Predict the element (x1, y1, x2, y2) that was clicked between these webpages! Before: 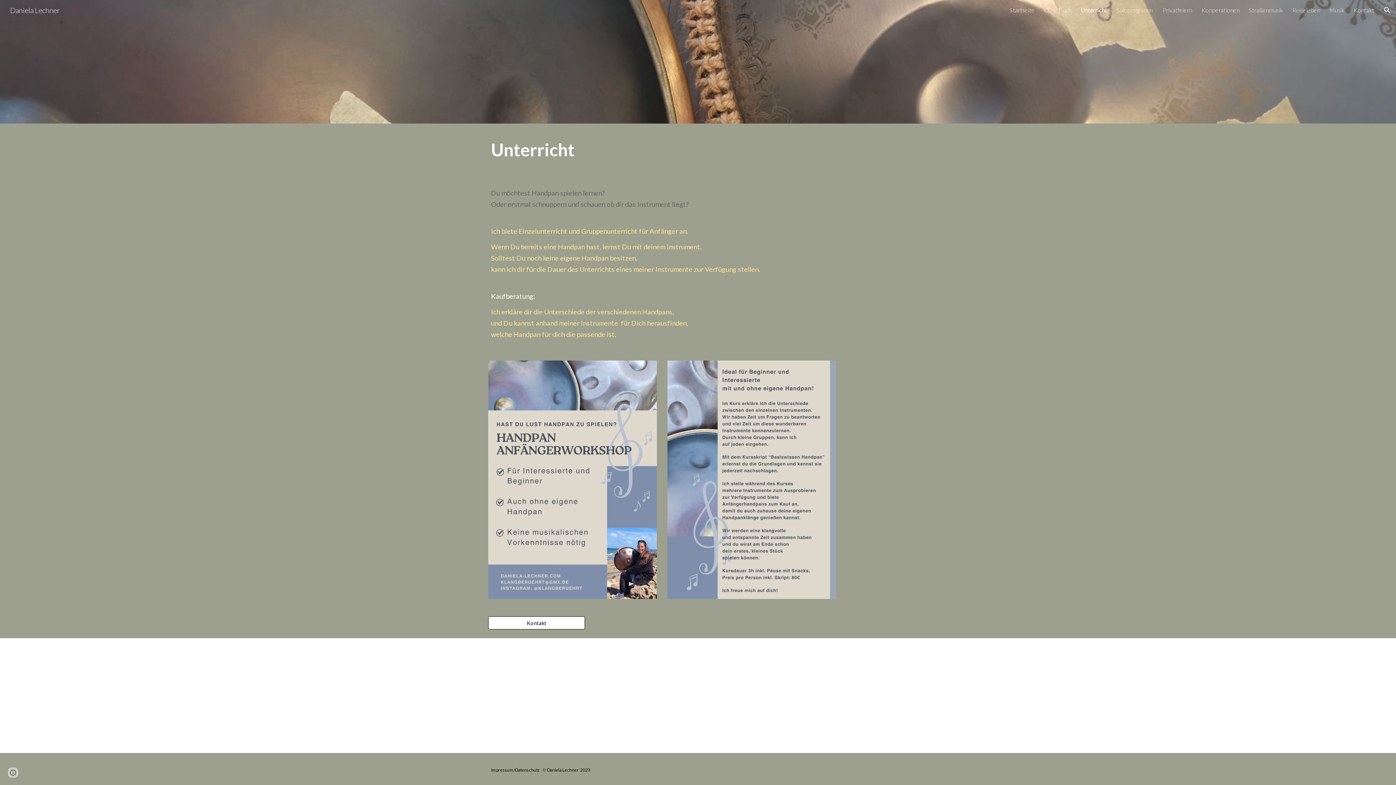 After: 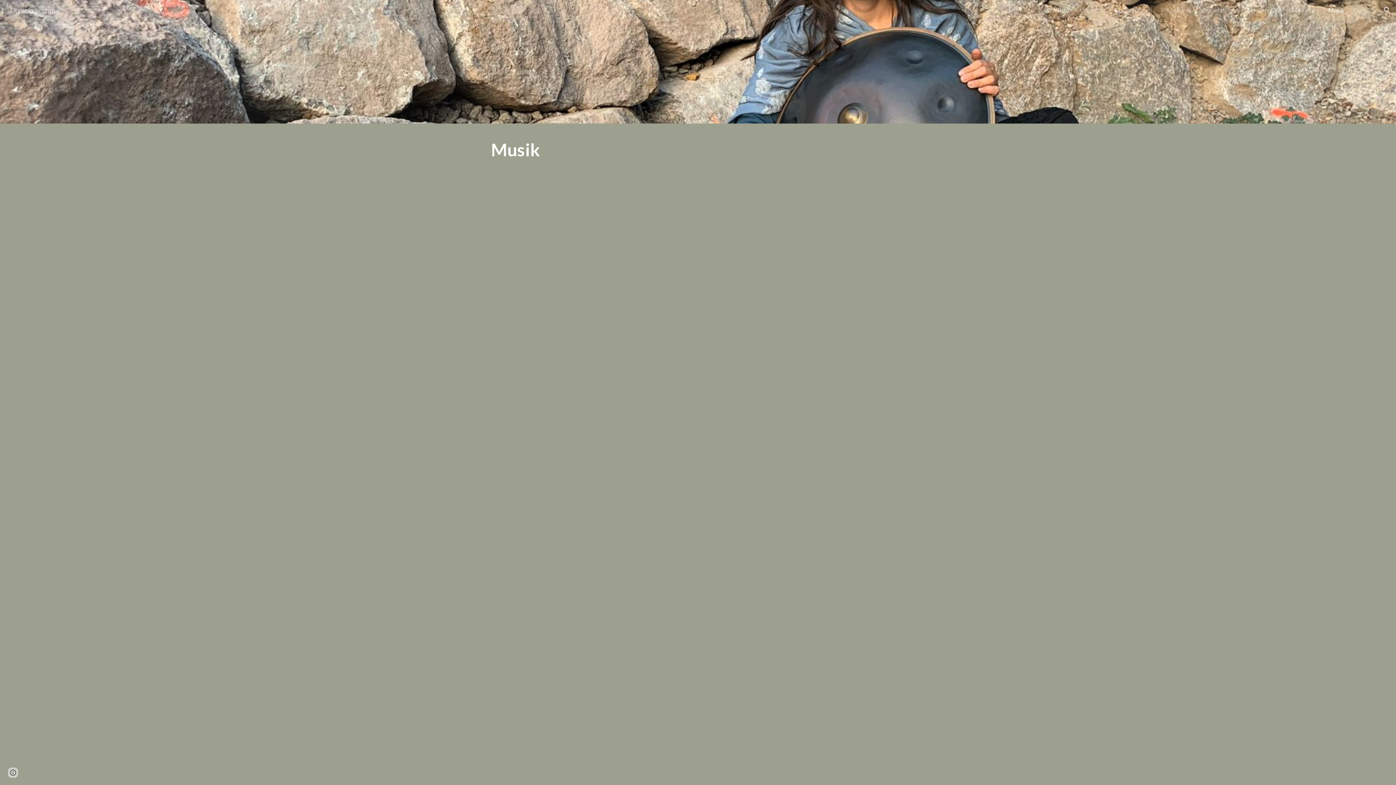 Action: label: Musik bbox: (1329, 6, 1344, 13)